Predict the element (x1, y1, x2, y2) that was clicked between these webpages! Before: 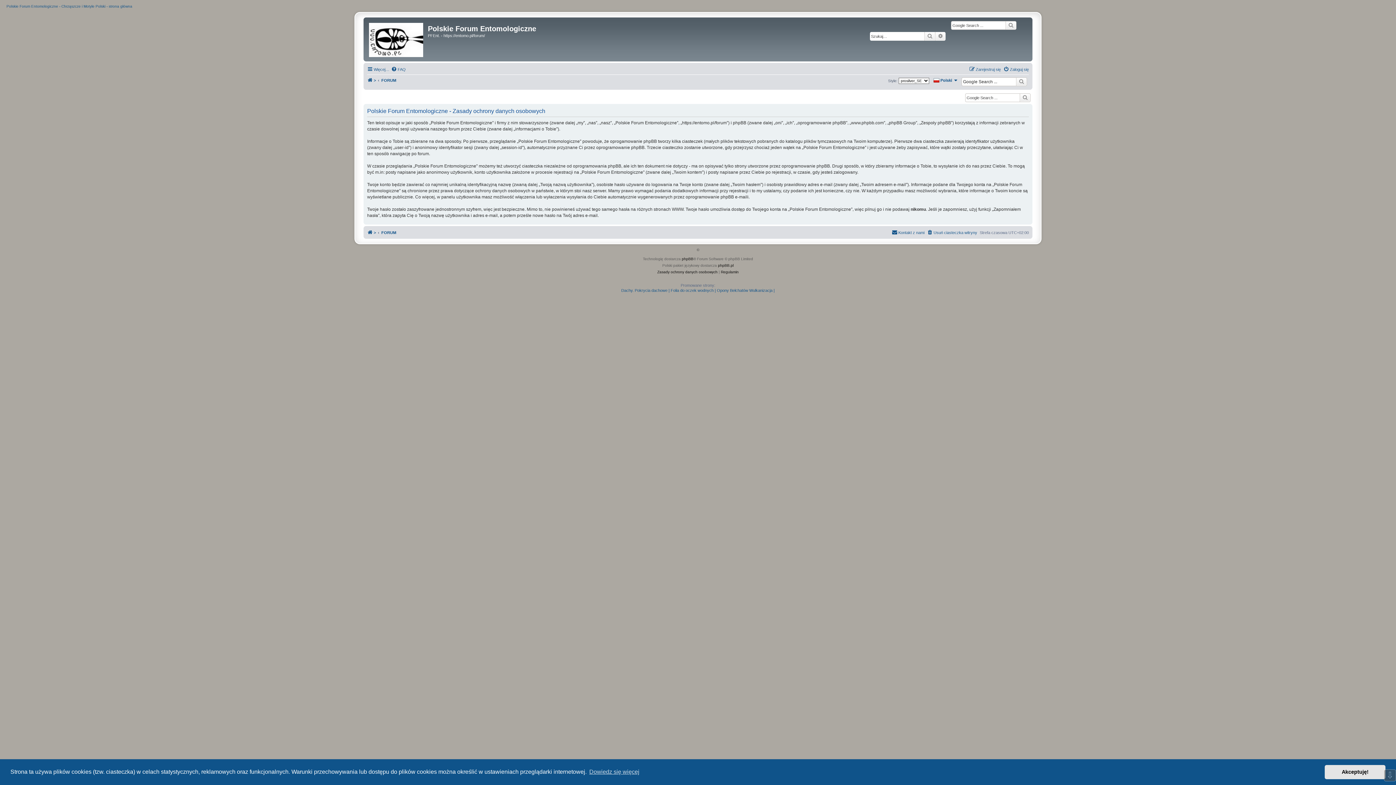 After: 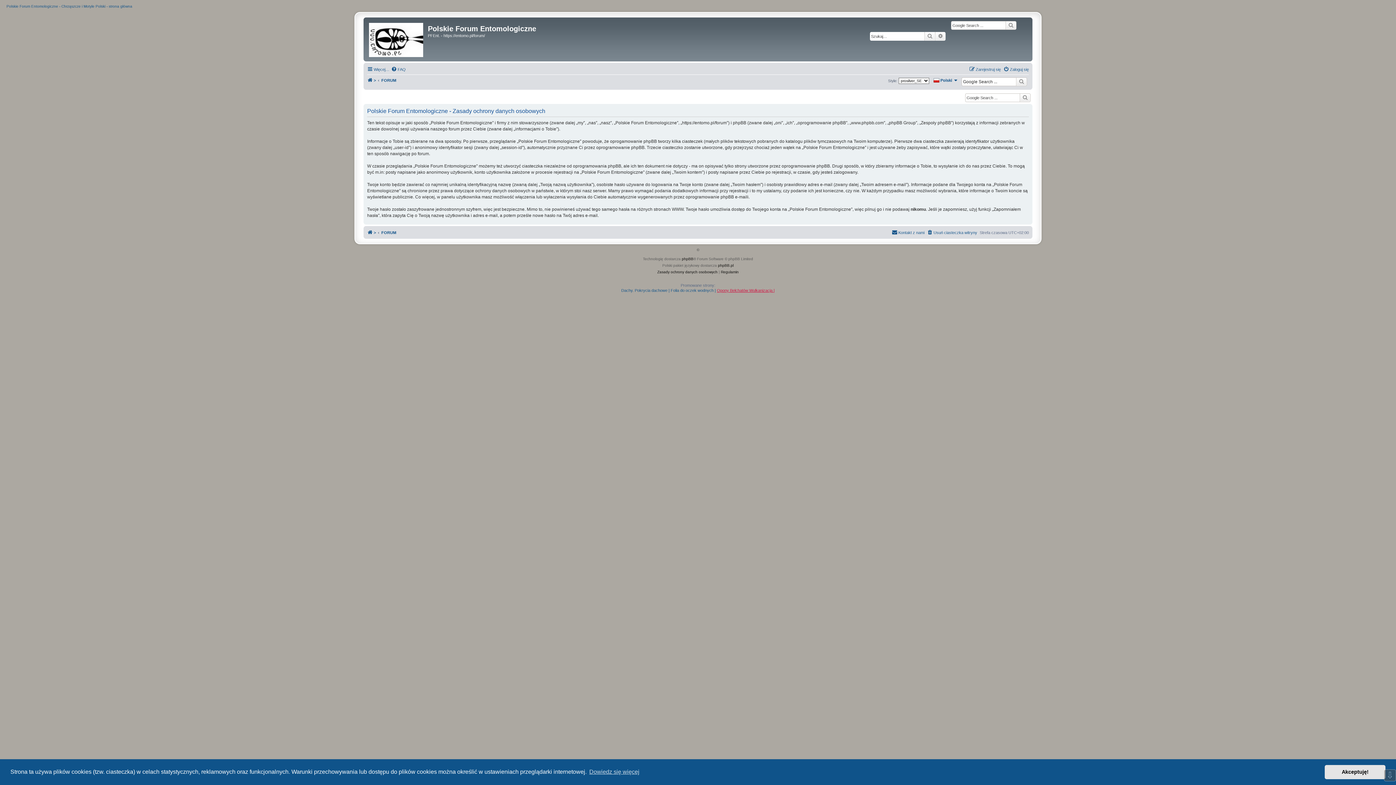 Action: bbox: (717, 288, 774, 293) label: Opony Bełchatów Wulkanizacja |